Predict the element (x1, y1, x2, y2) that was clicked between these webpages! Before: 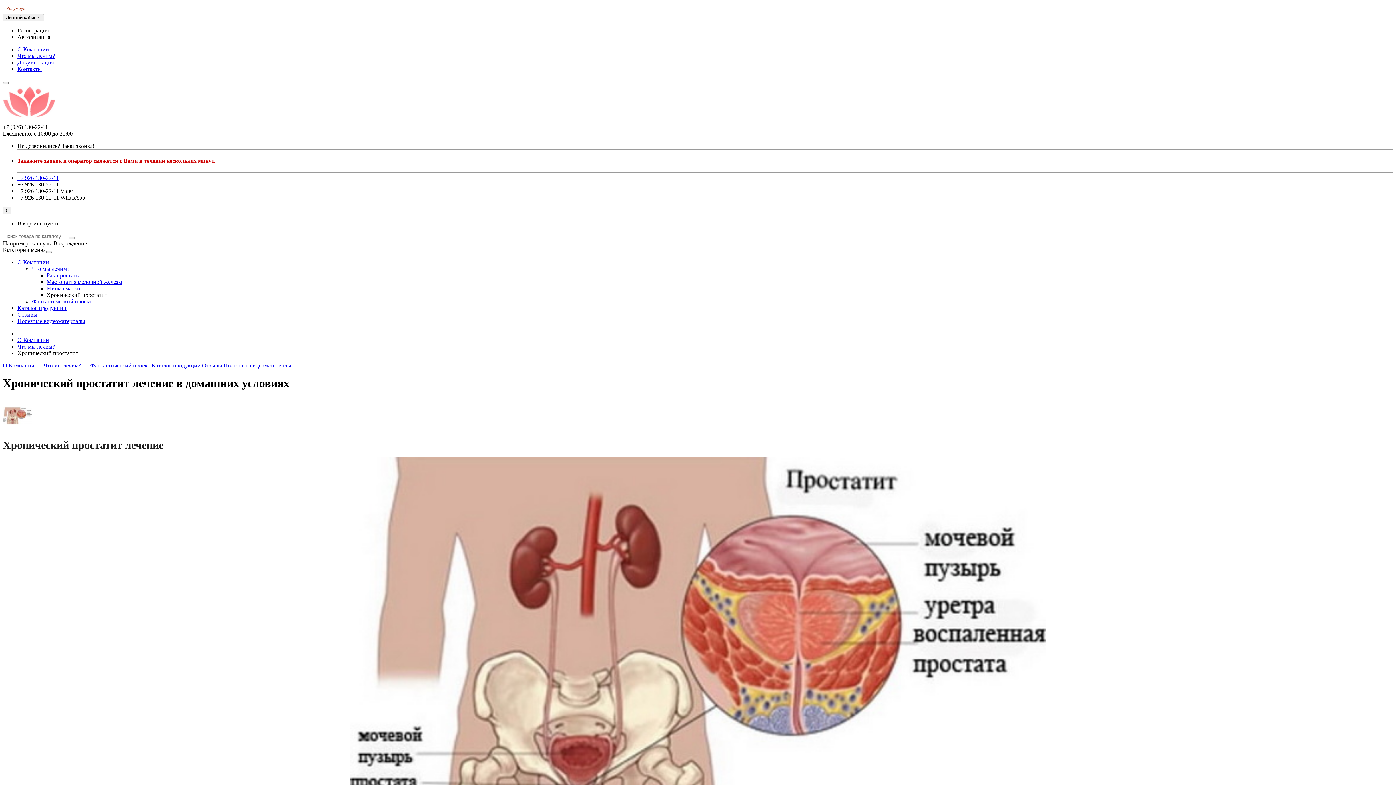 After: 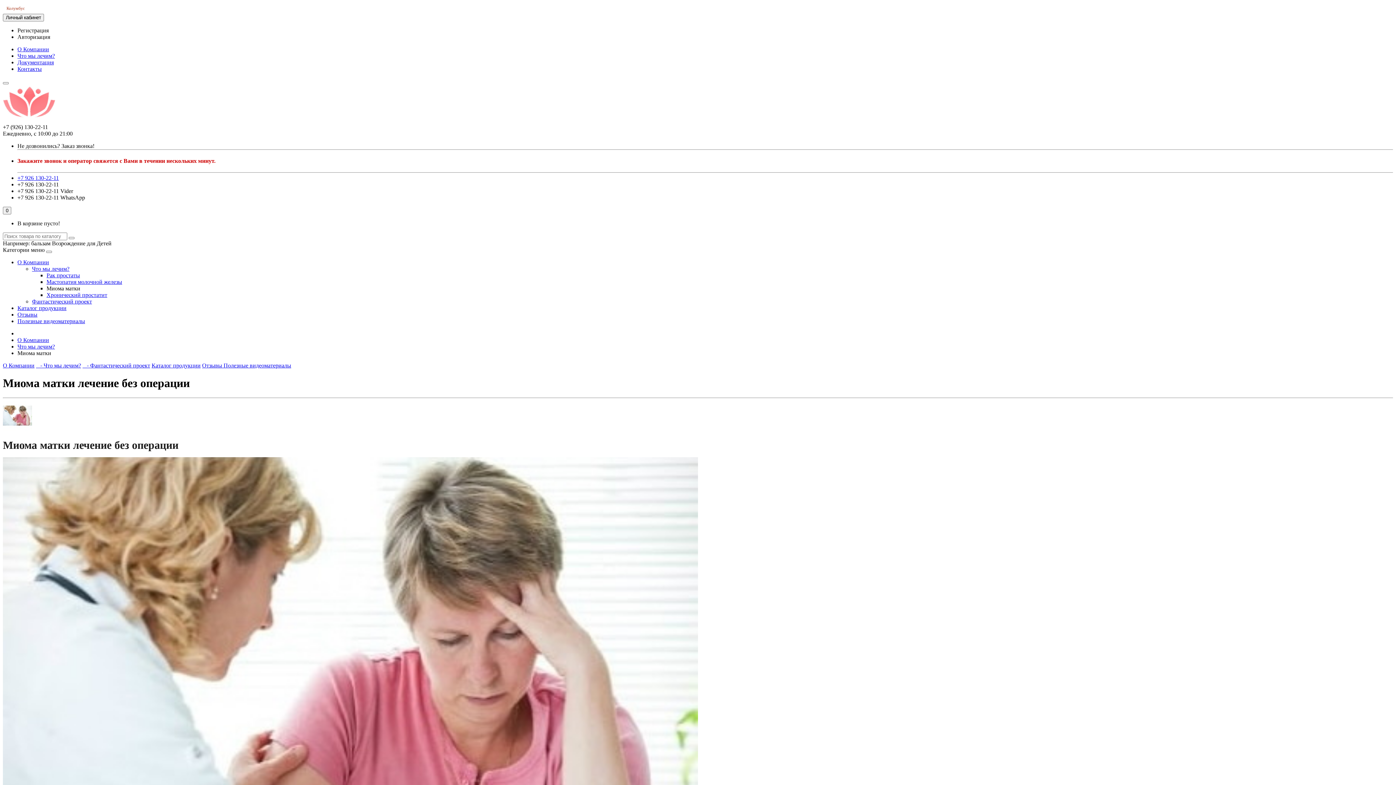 Action: label: Миома матки bbox: (46, 285, 80, 291)